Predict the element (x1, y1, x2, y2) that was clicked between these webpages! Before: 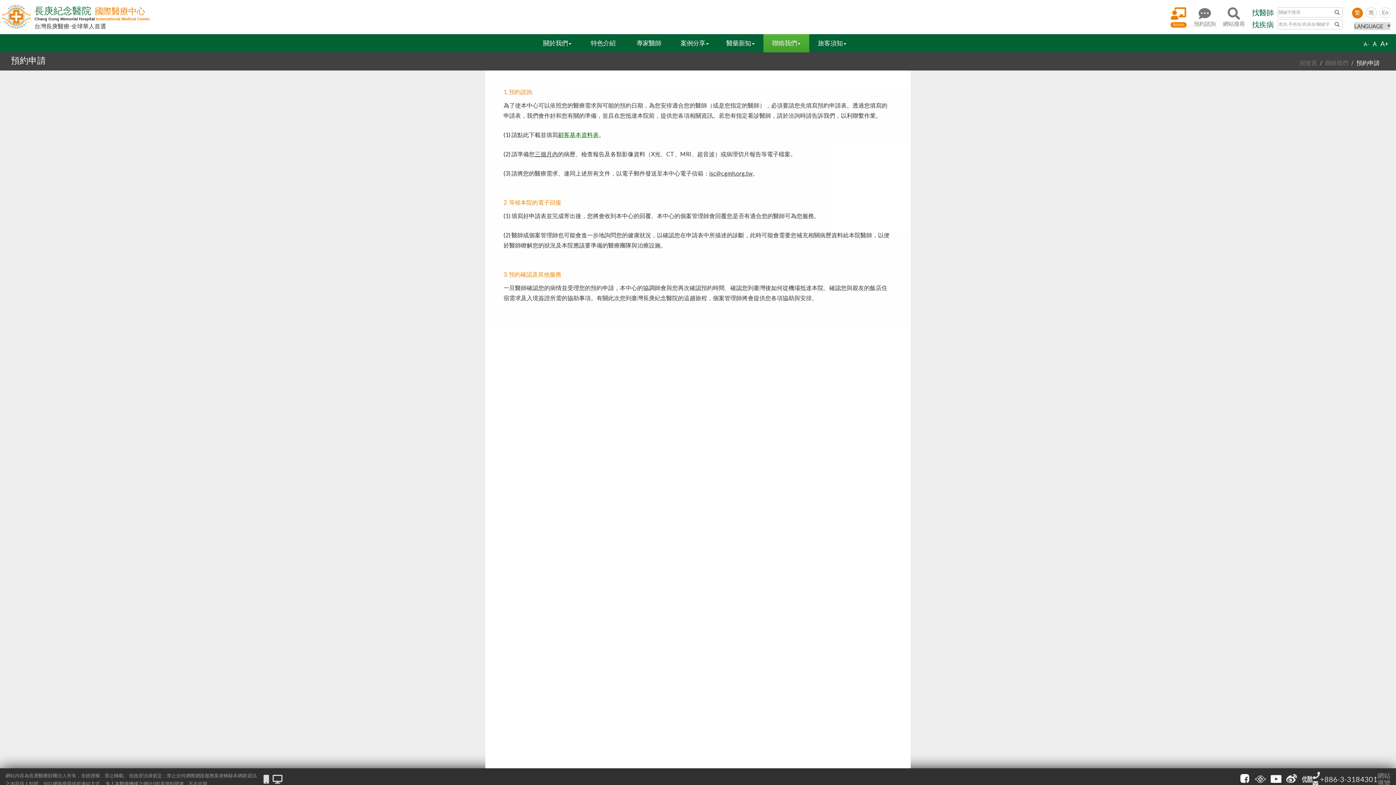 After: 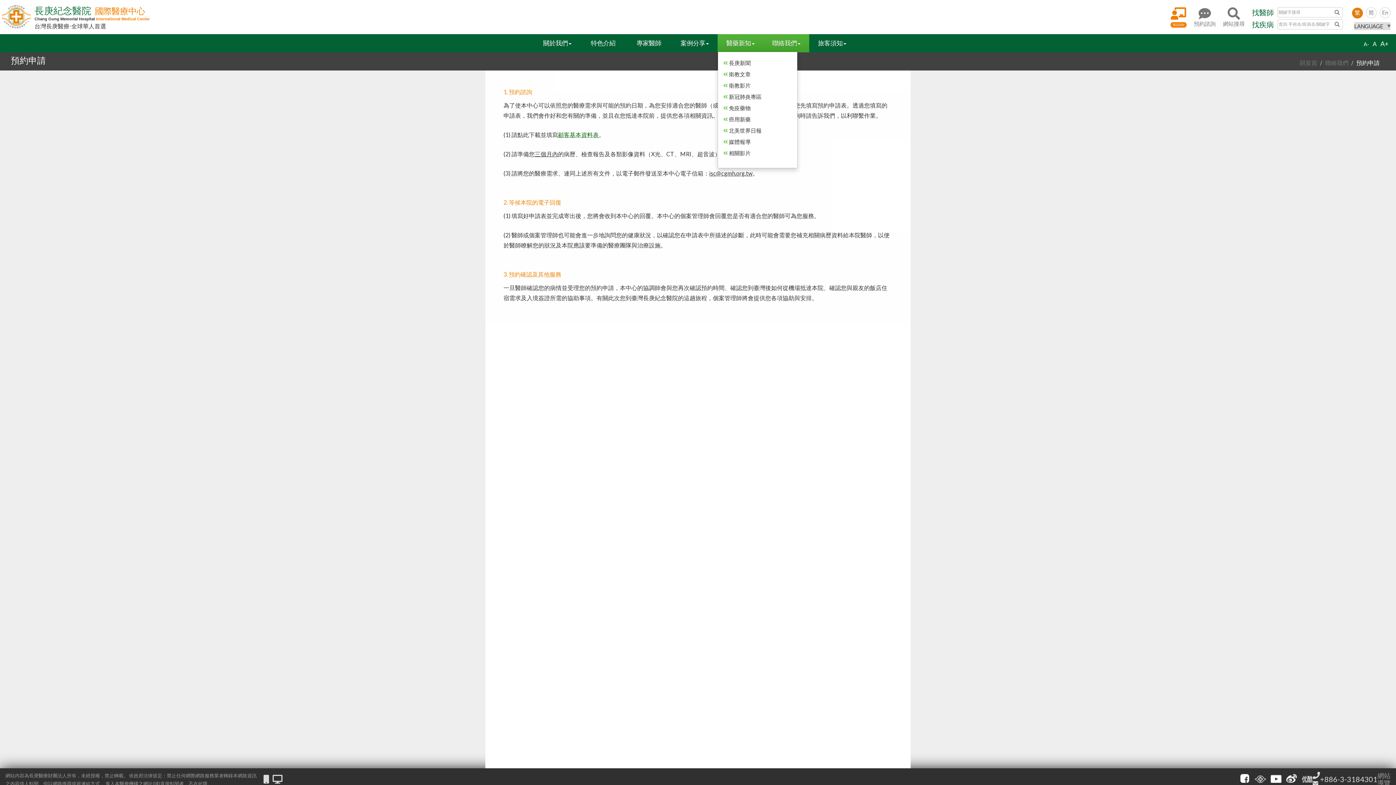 Action: bbox: (717, 34, 763, 52) label: 醫藥新知